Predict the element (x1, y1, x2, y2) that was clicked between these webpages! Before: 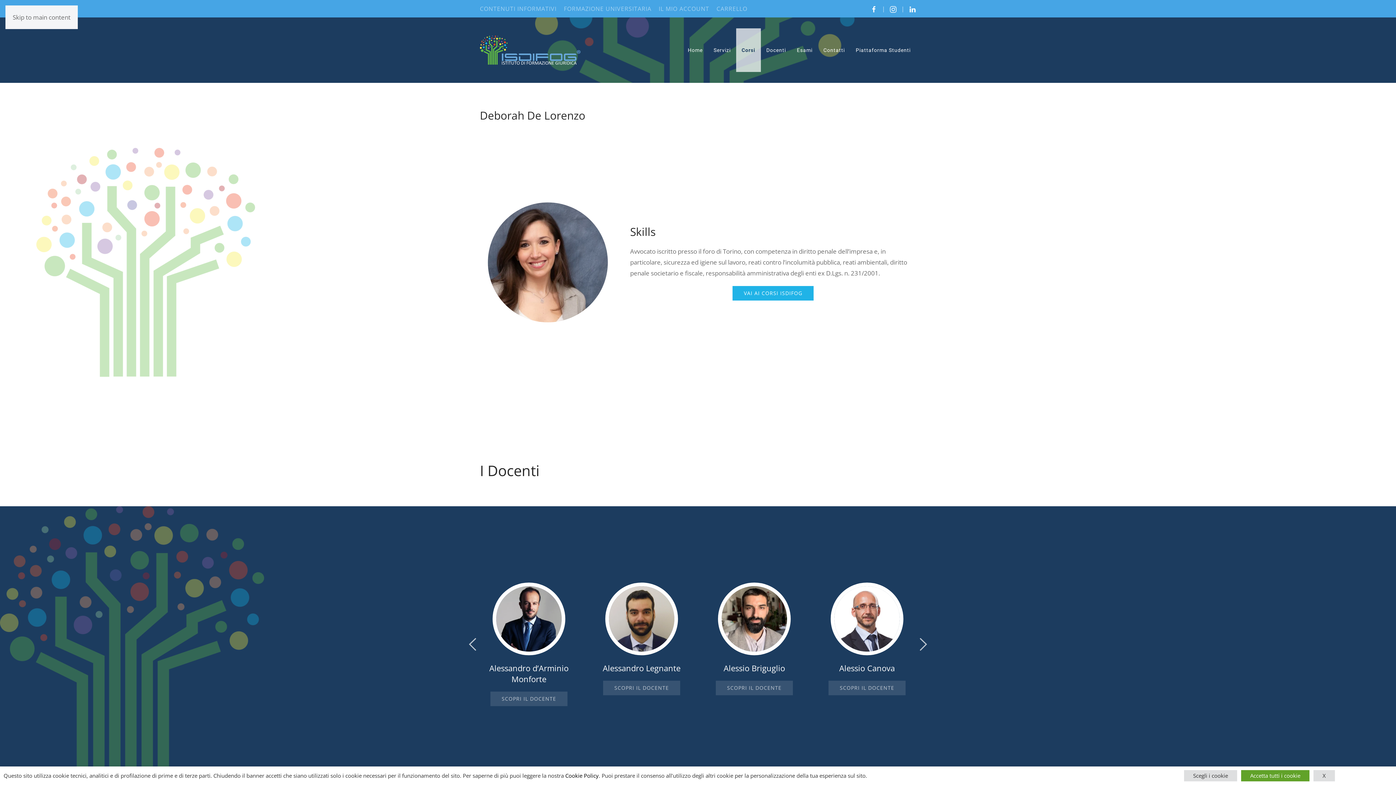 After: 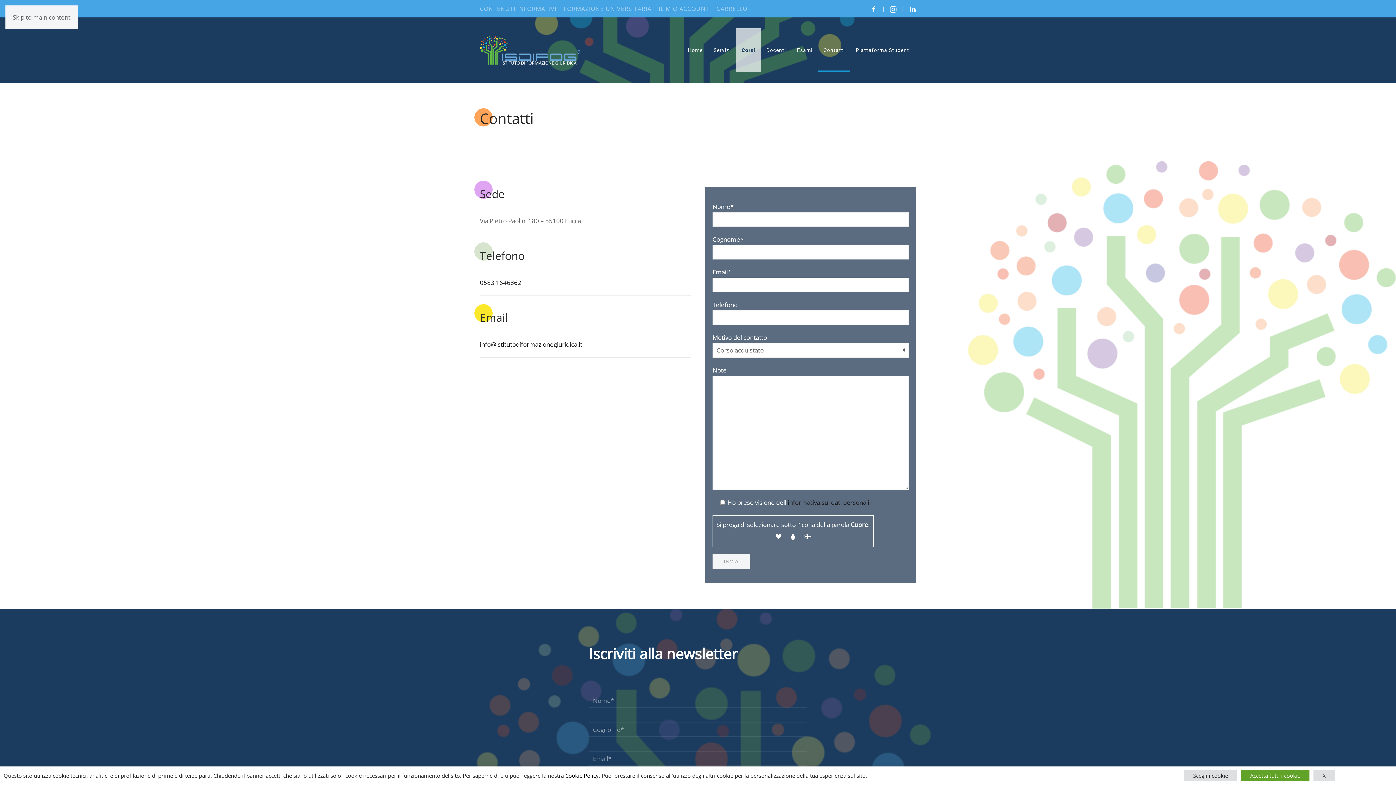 Action: label: Contatti bbox: (818, 28, 850, 72)